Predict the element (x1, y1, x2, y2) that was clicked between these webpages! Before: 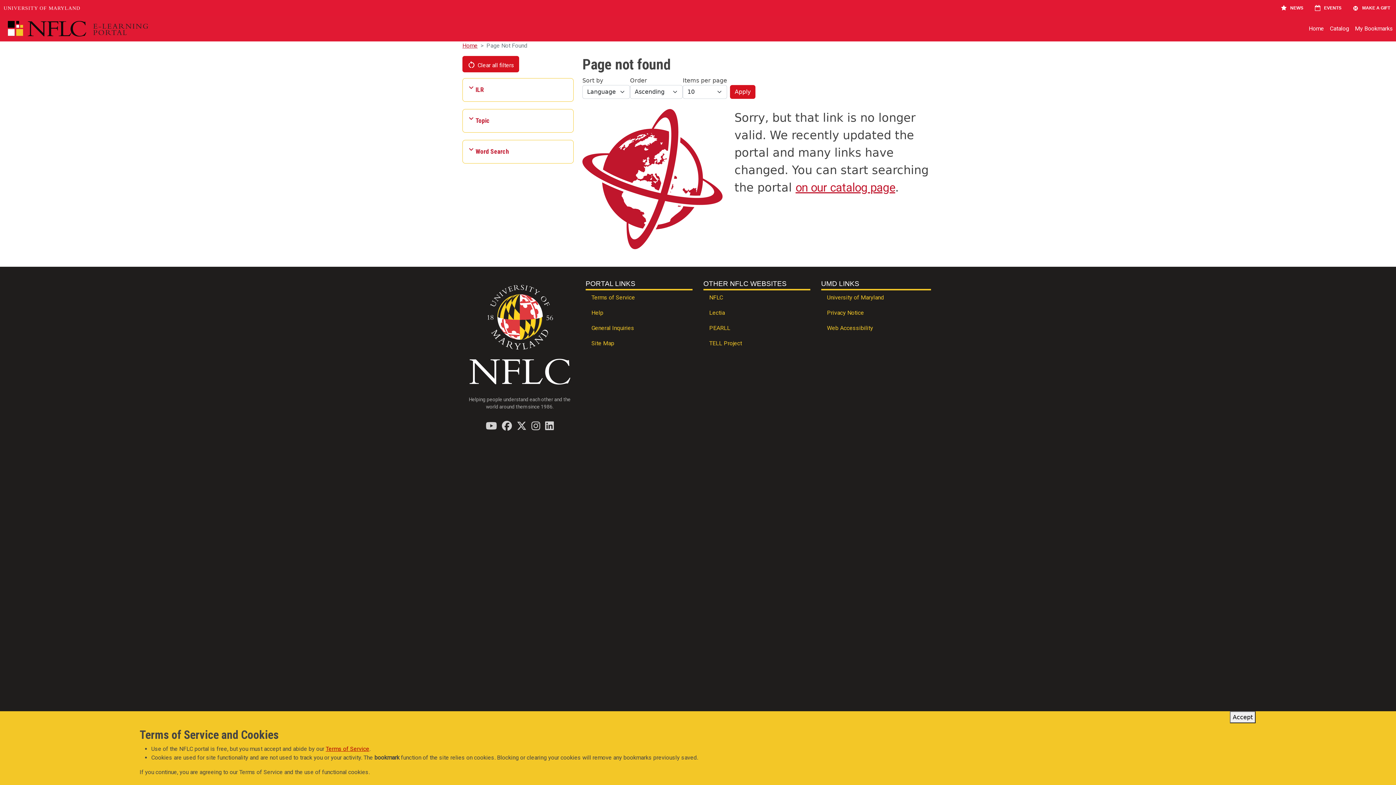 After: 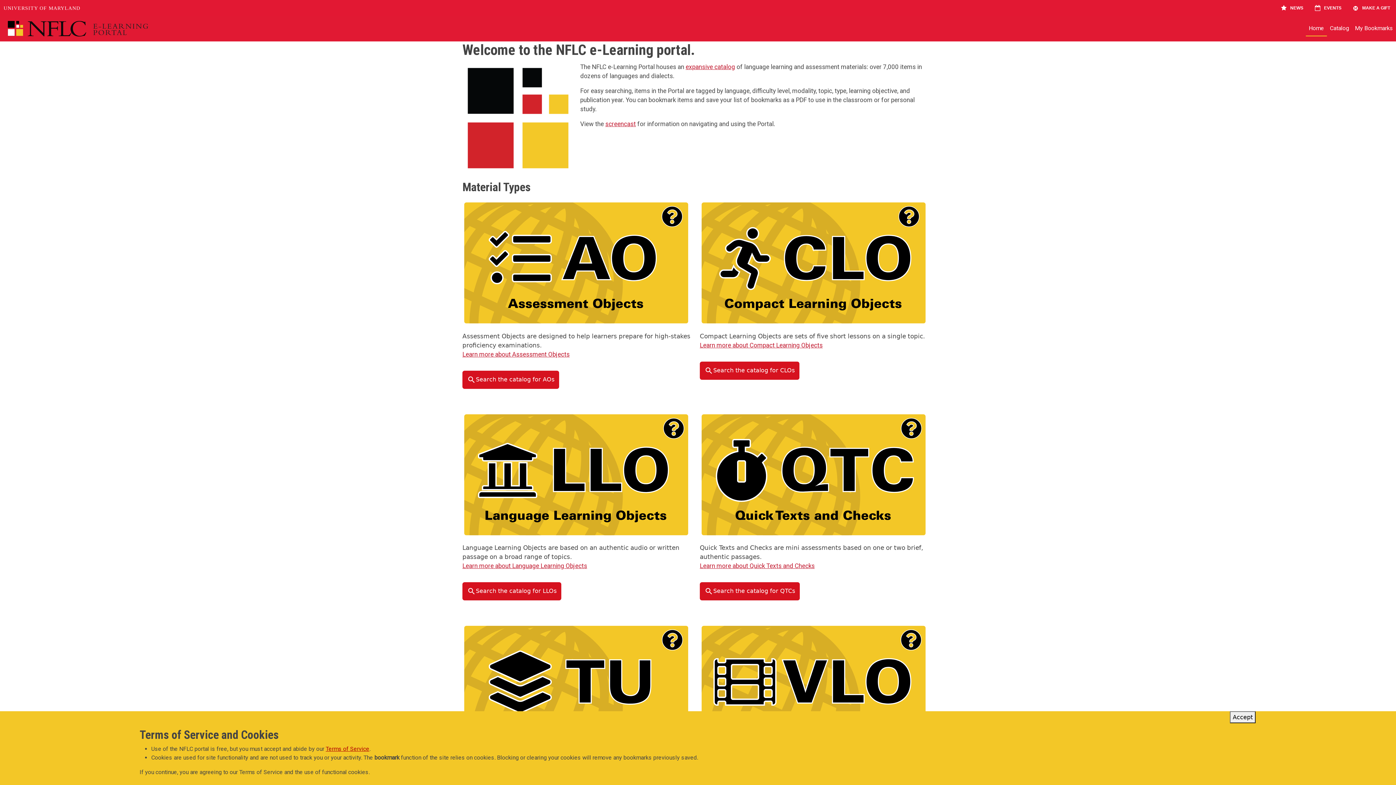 Action: bbox: (462, 42, 477, 49) label: Home